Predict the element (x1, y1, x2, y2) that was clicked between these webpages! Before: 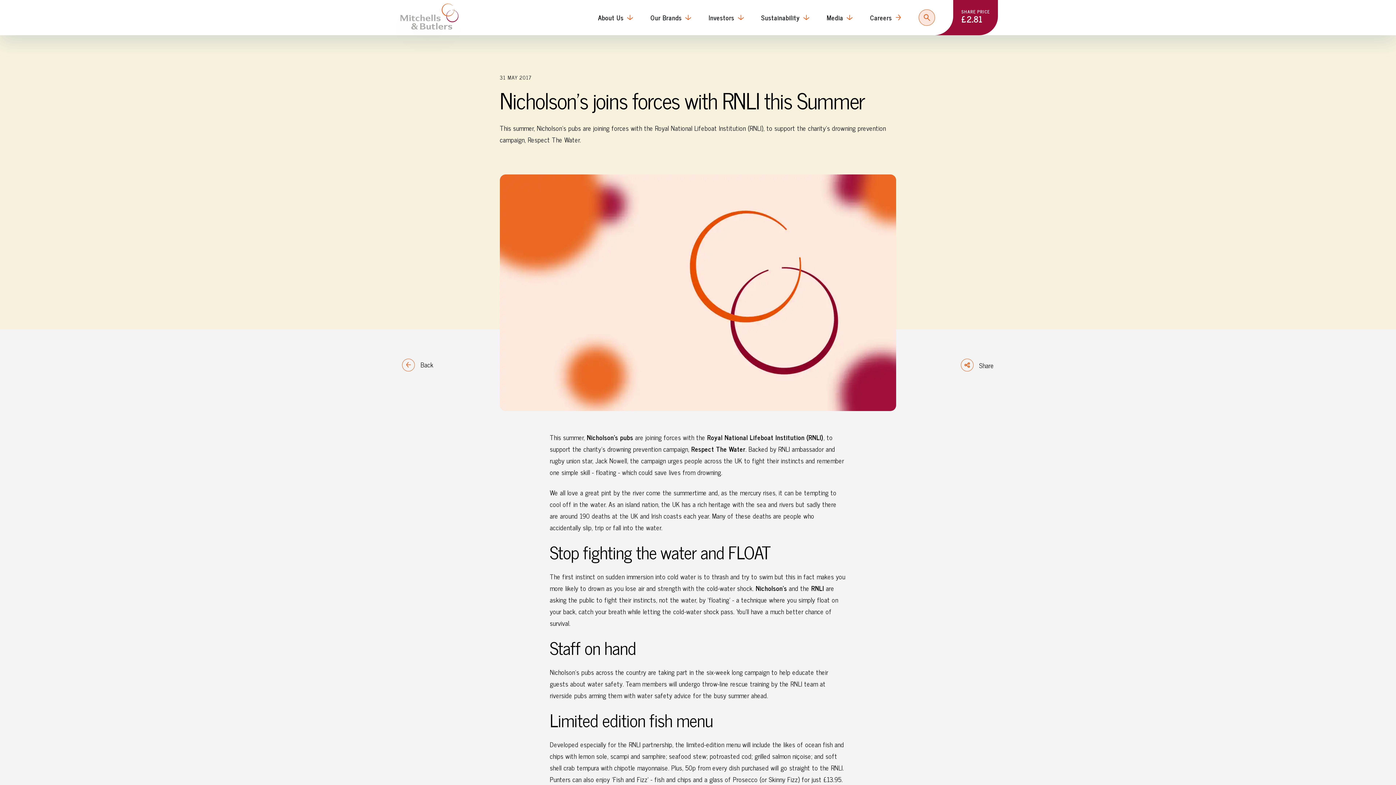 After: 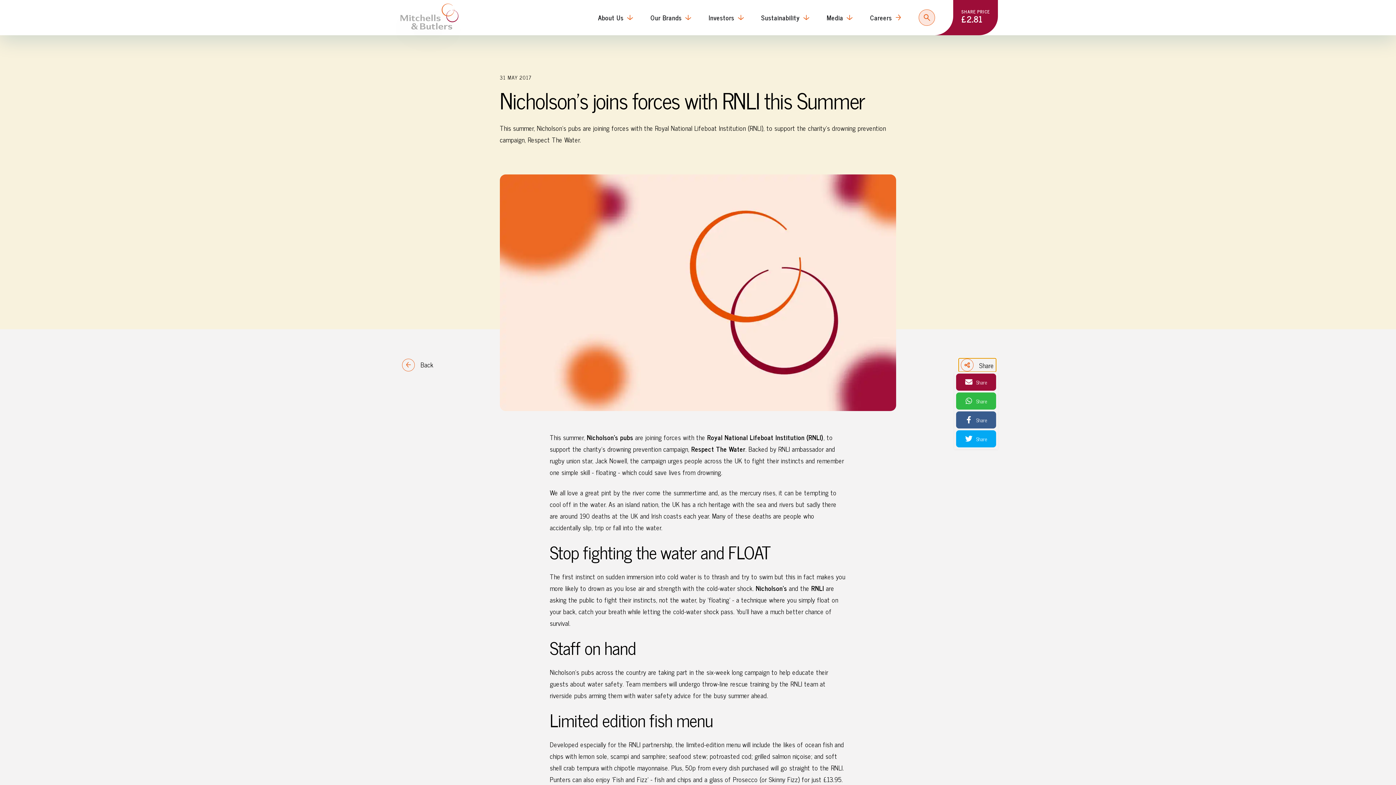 Action: bbox: (958, 358, 996, 371) label: Share